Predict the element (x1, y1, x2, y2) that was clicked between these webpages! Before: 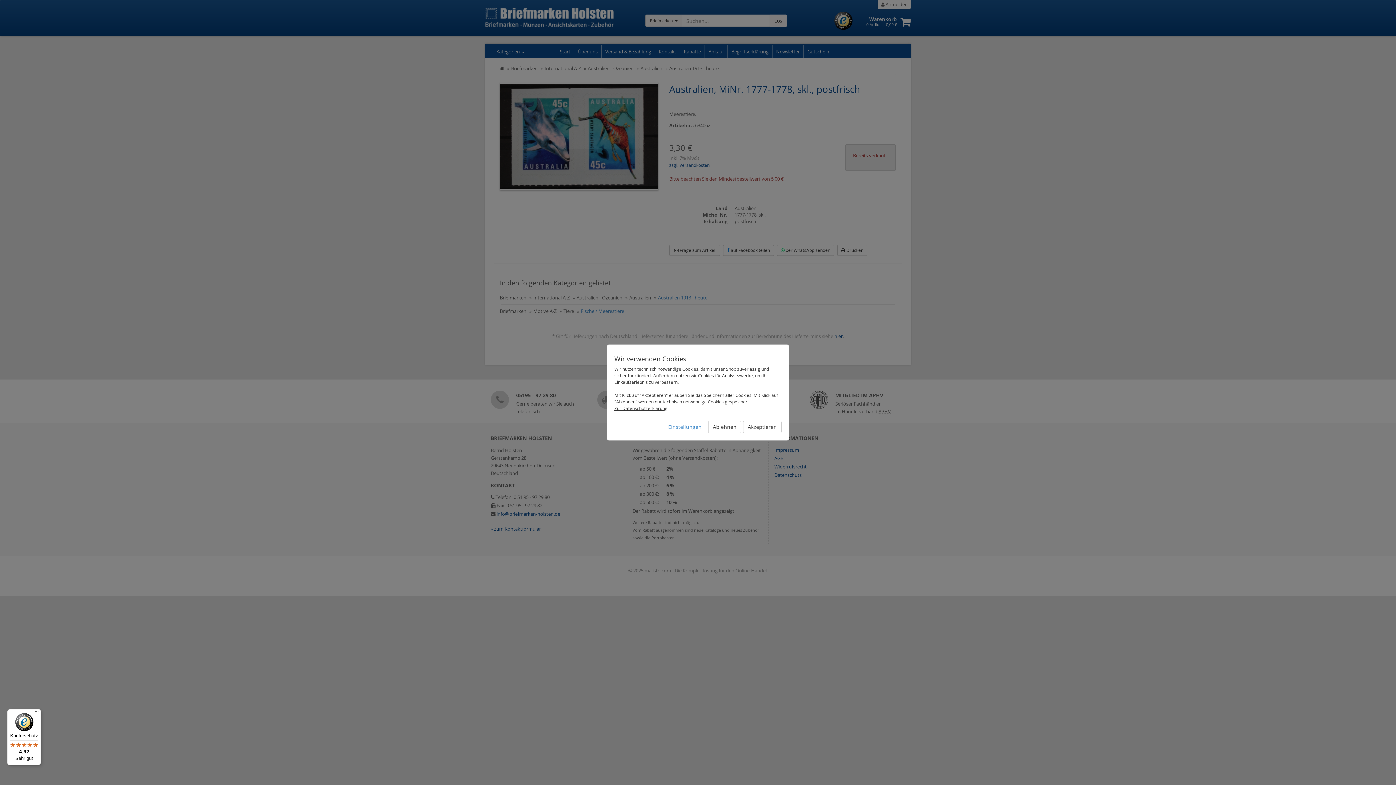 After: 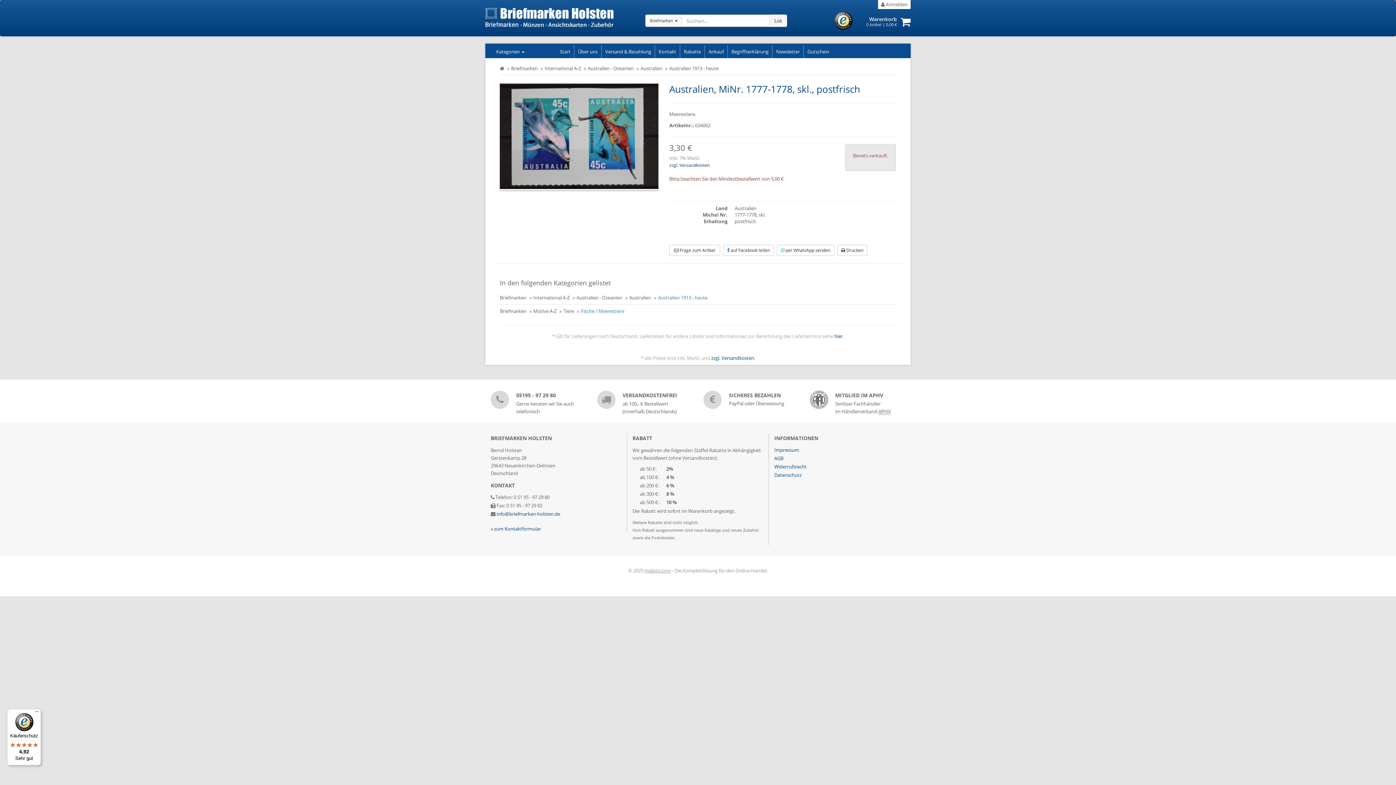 Action: label: Ablehnen bbox: (708, 421, 741, 433)